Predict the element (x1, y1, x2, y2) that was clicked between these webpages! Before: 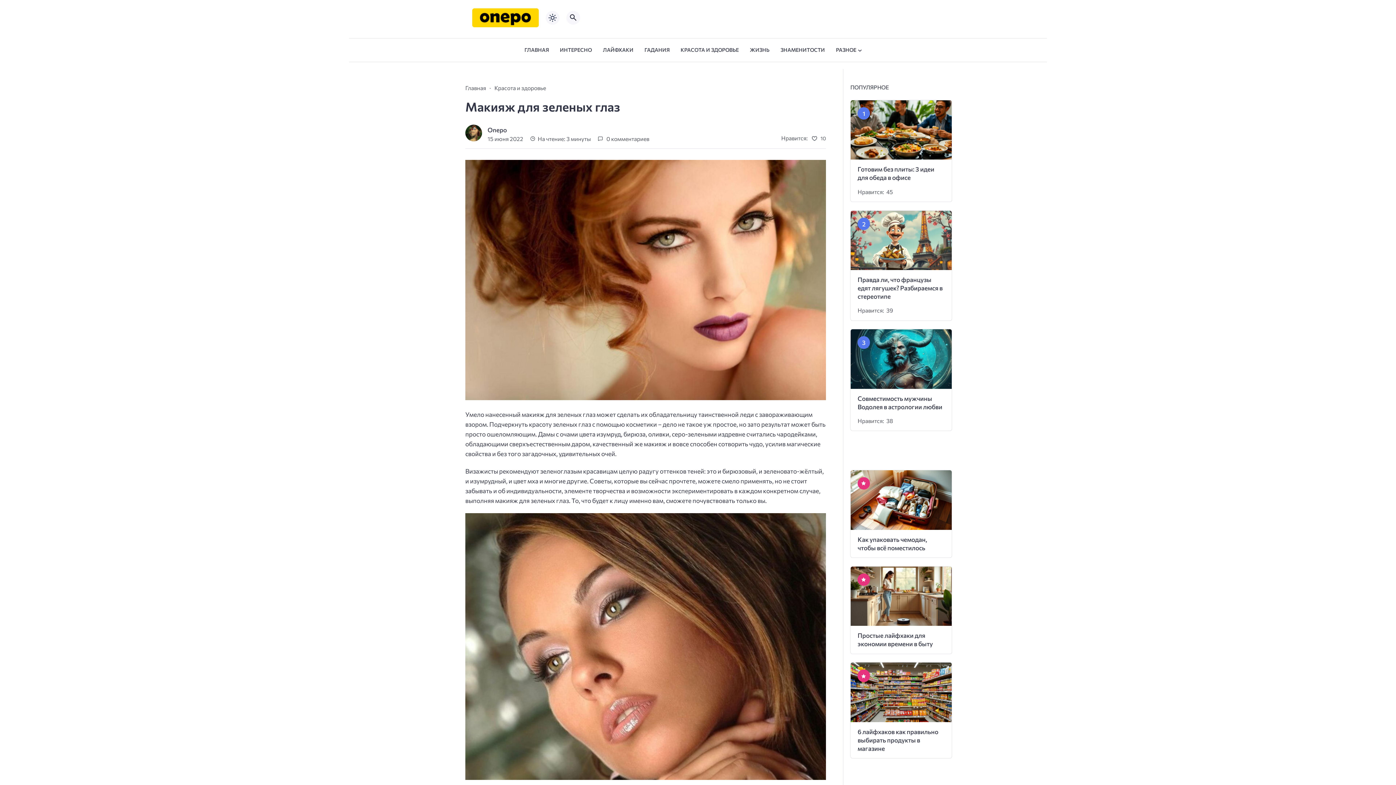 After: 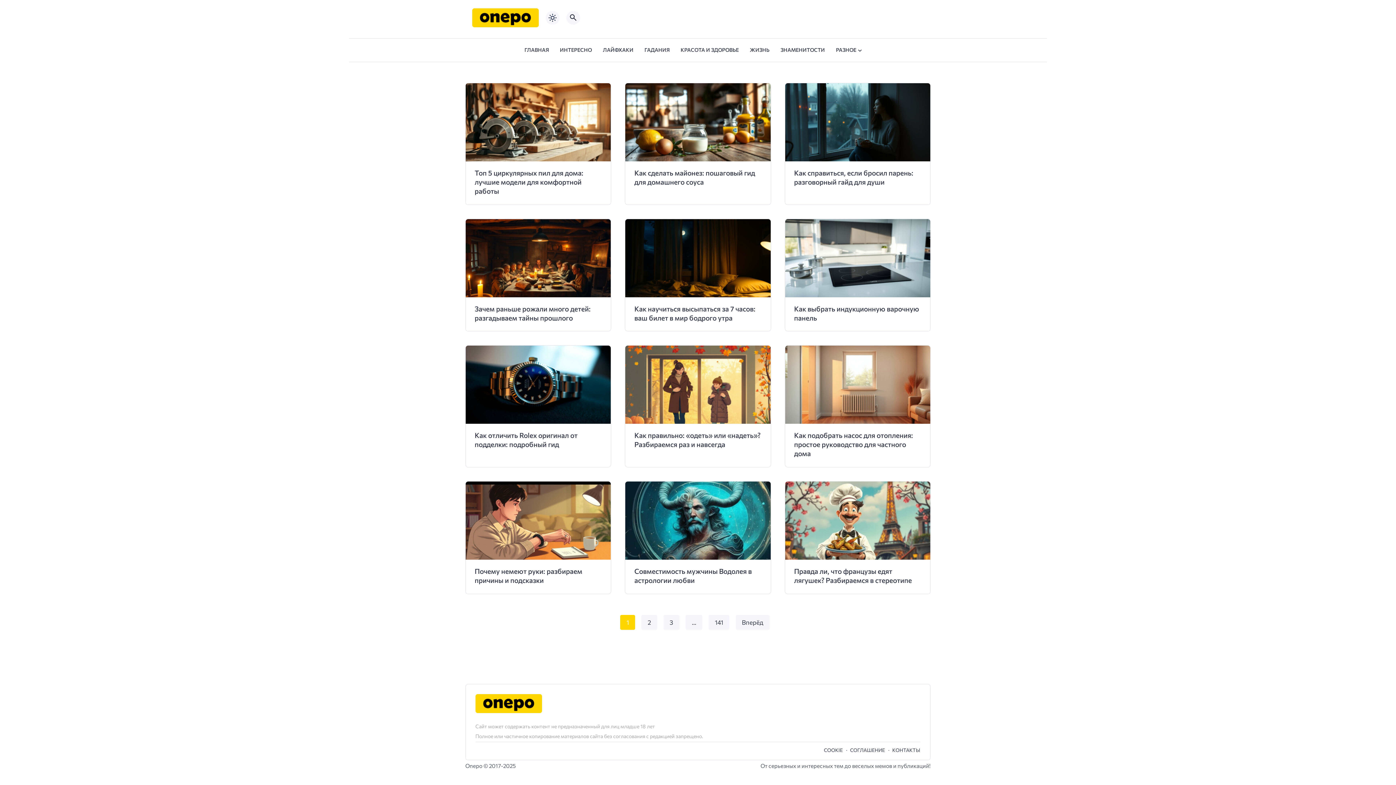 Action: bbox: (487, 126, 506, 133) label: Onepo